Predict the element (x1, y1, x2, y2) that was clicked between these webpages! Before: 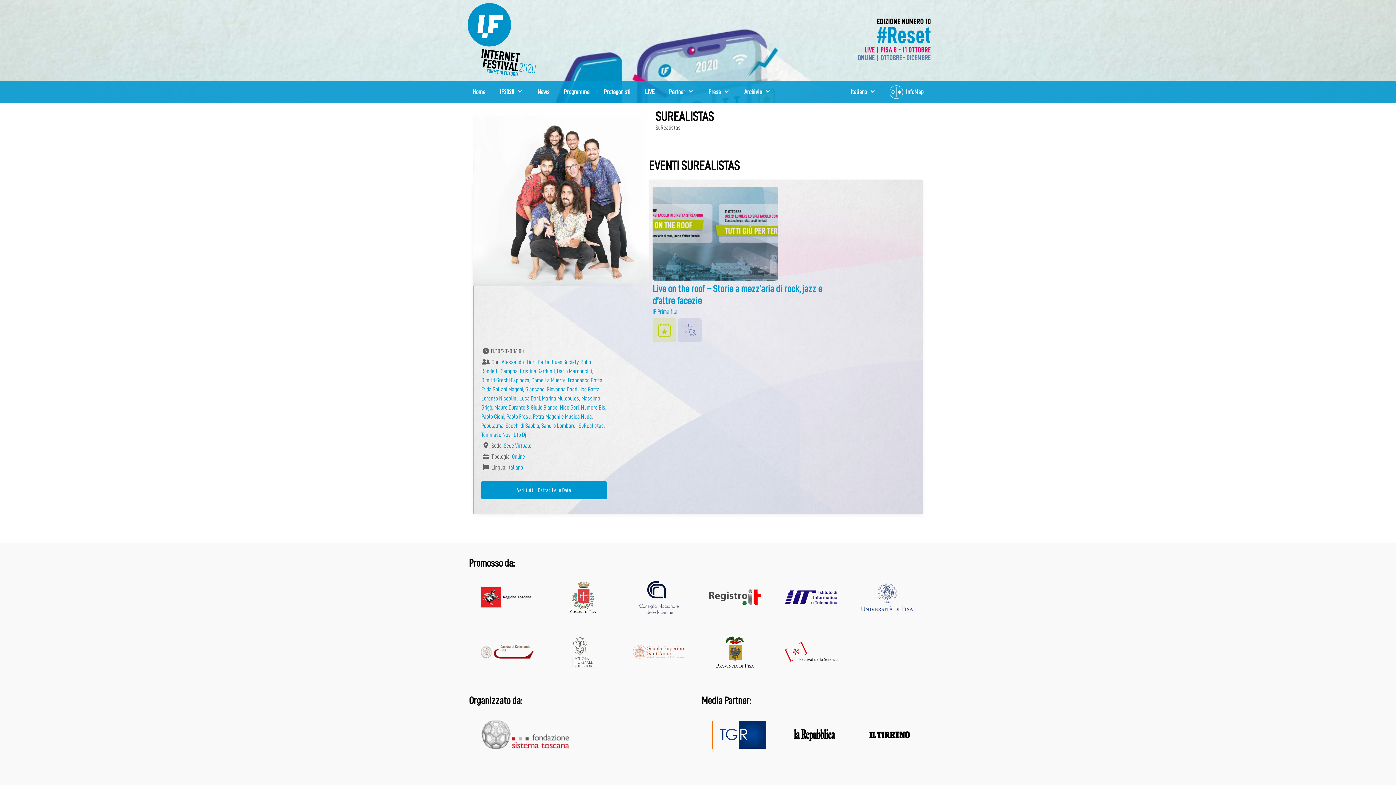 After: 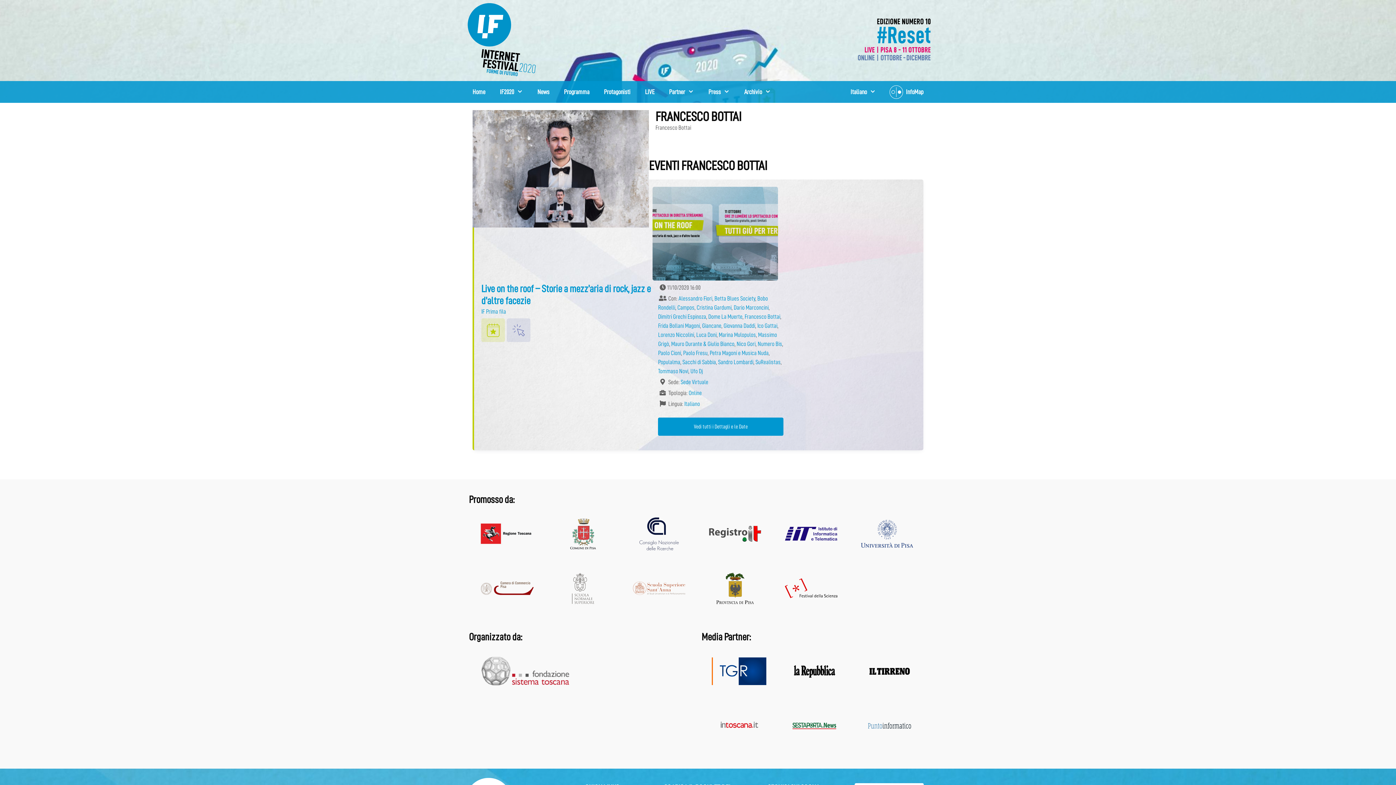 Action: bbox: (568, 377, 603, 383) label: Francesco Bottai